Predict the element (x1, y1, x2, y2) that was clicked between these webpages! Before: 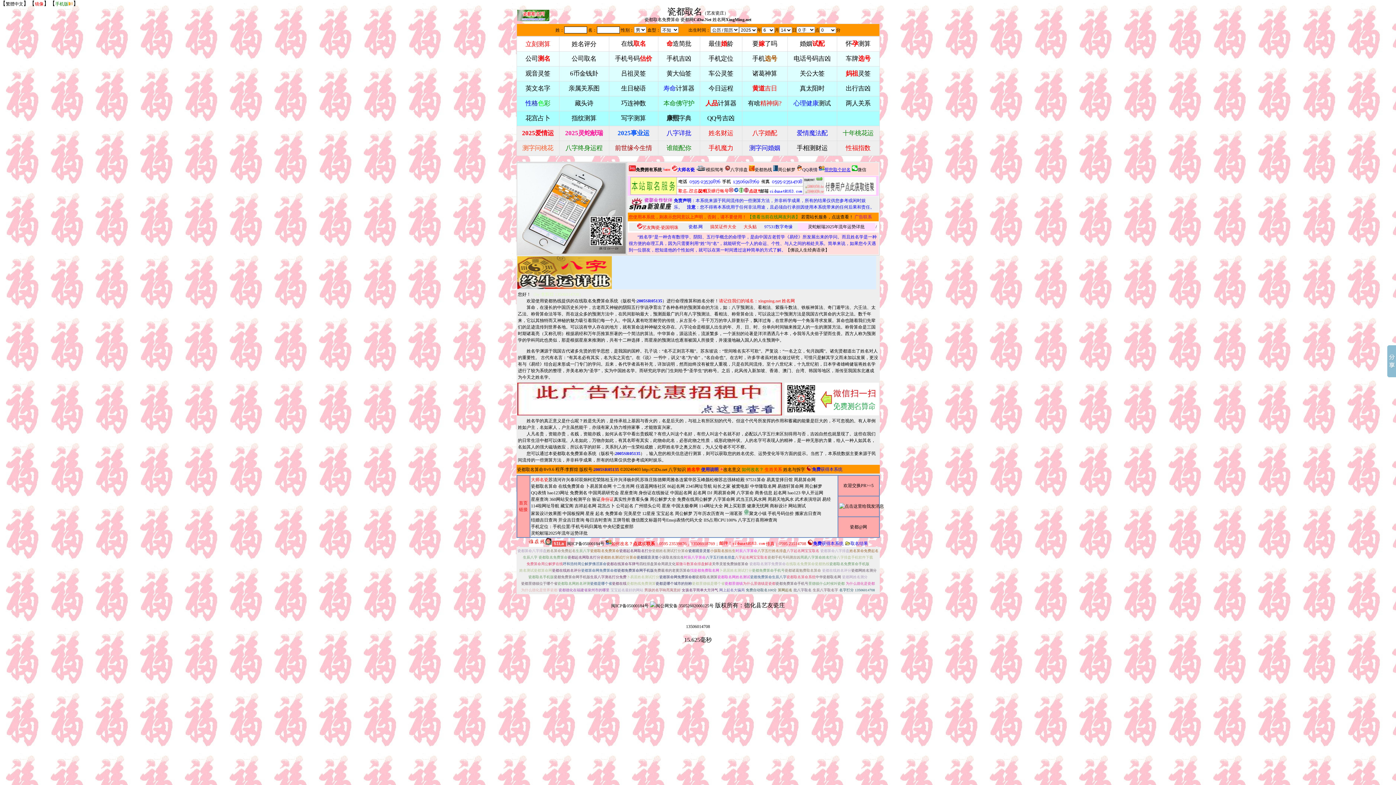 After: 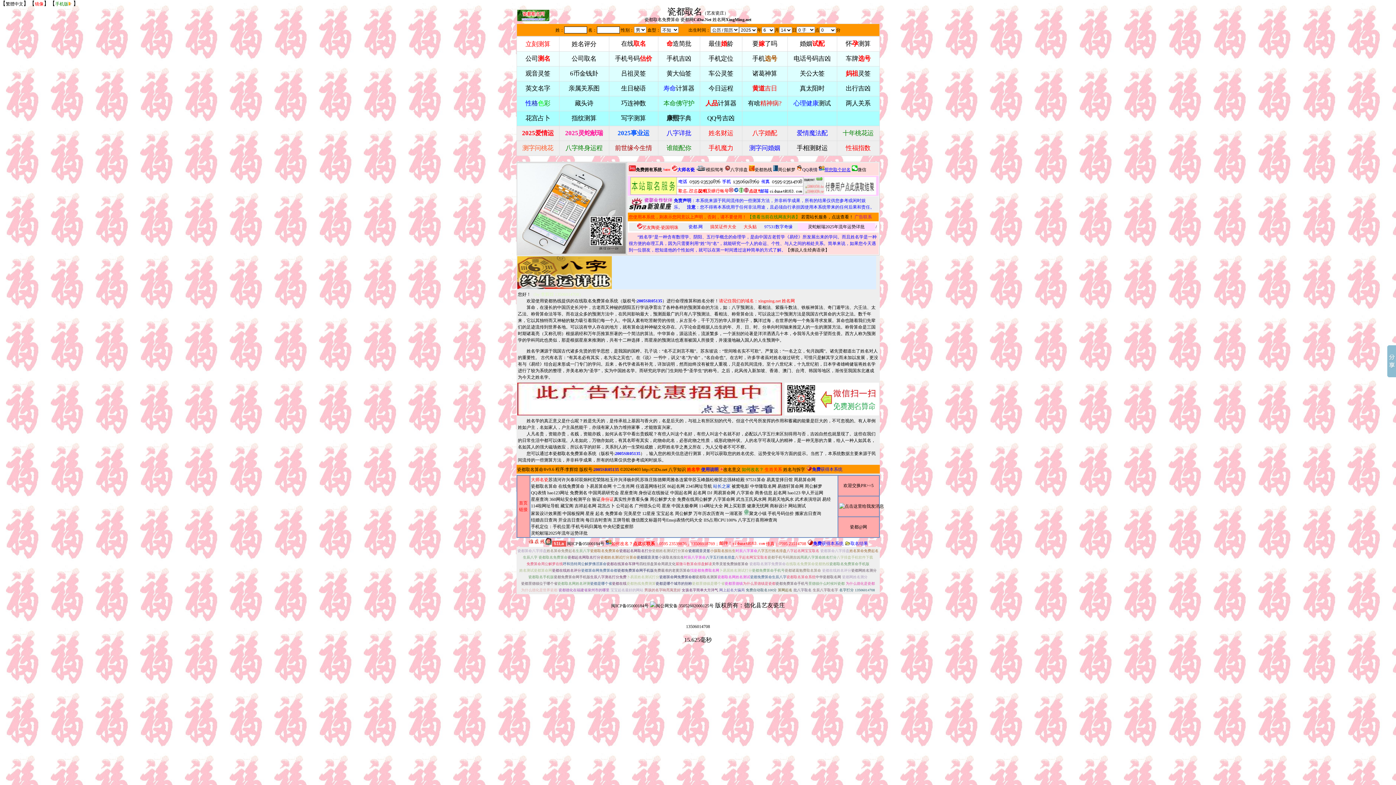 Action: label: 站长之家 bbox: (713, 483, 730, 489)